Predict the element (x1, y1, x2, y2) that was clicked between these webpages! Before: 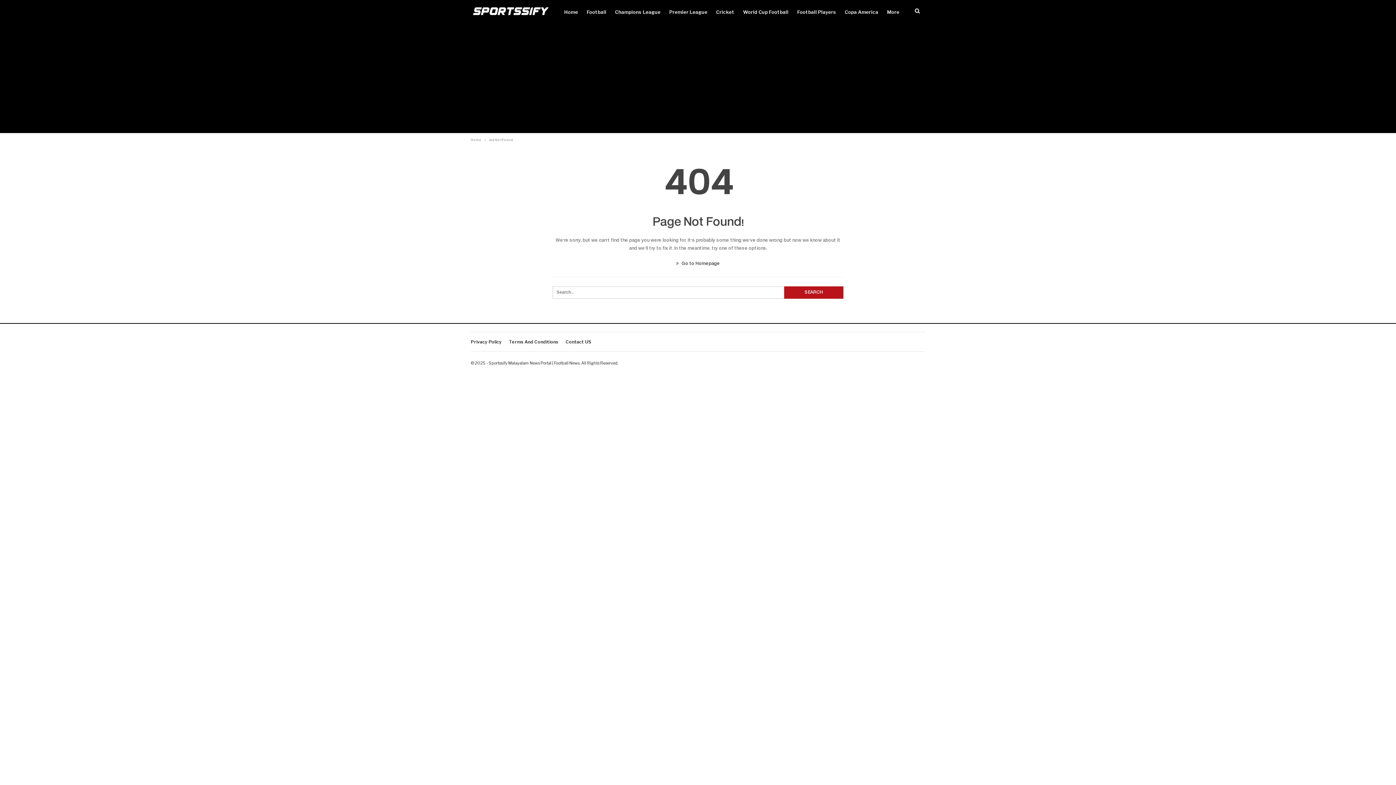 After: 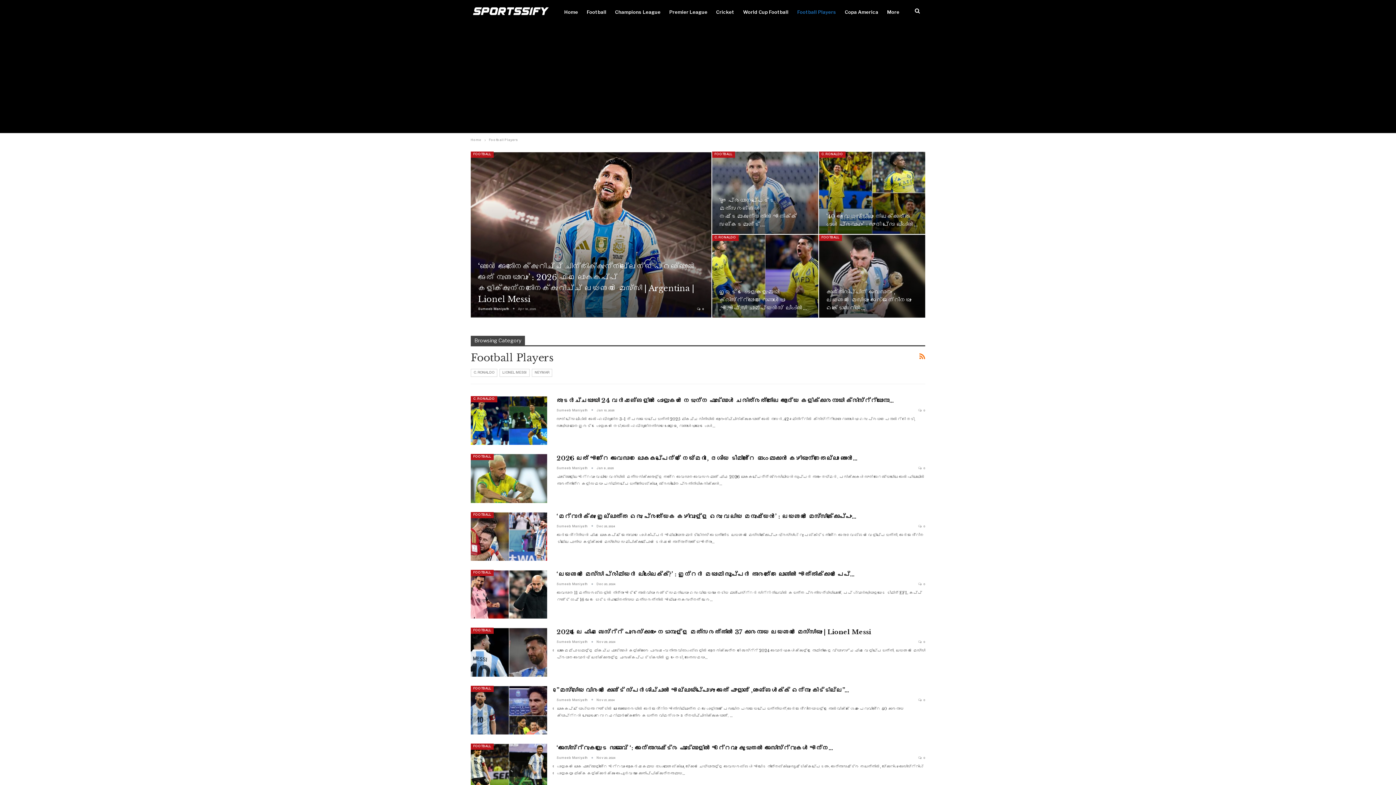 Action: bbox: (794, 0, 838, 24) label: Football Players